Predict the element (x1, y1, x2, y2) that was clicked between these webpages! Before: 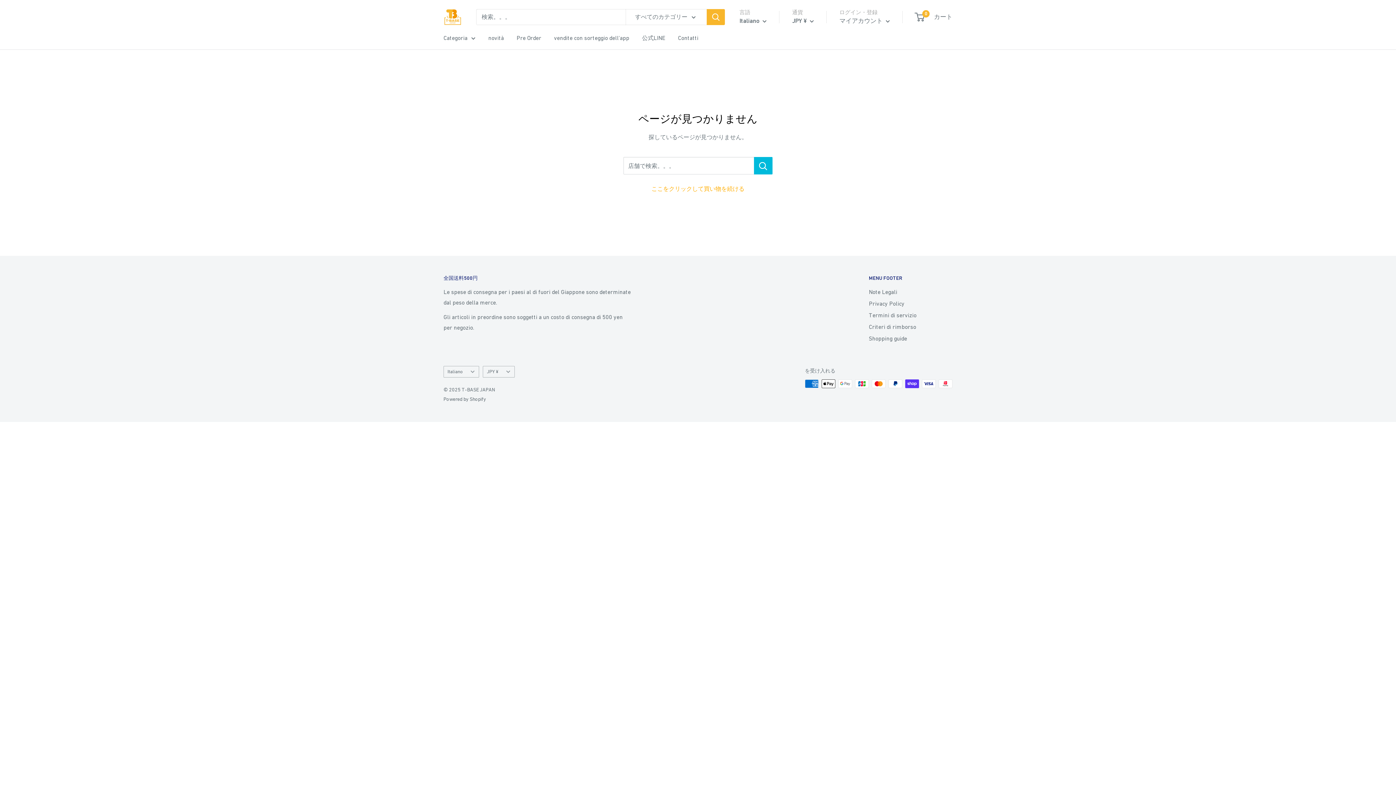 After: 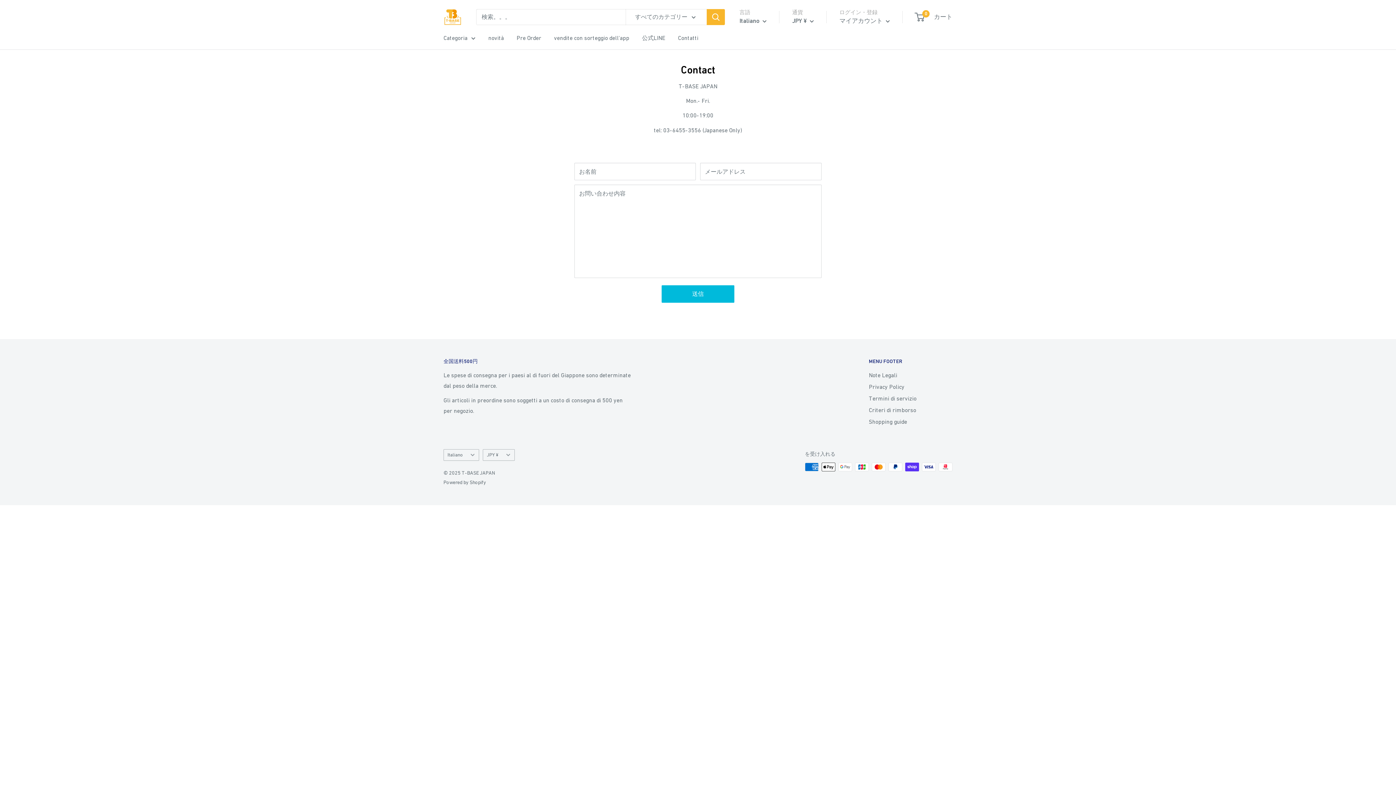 Action: label: Contatti bbox: (678, 32, 698, 43)